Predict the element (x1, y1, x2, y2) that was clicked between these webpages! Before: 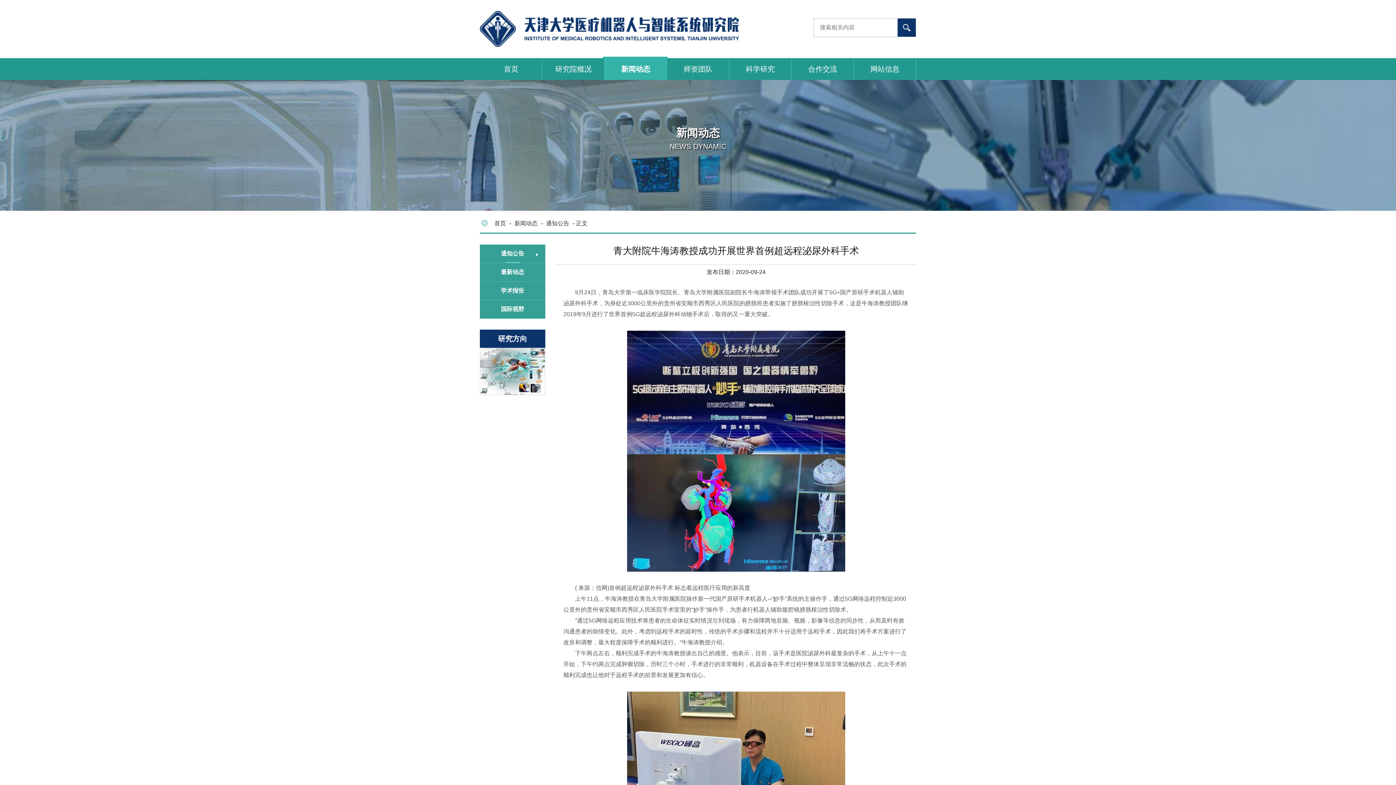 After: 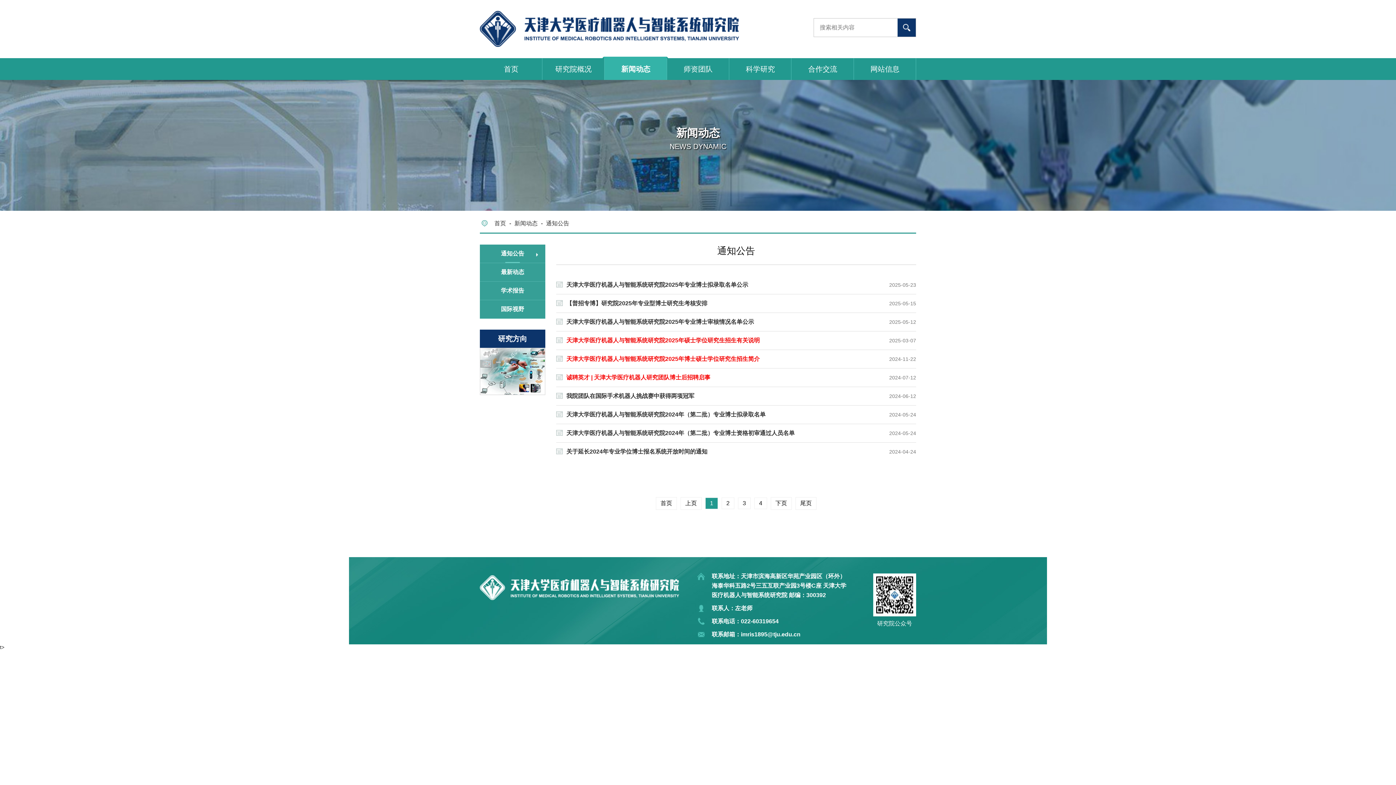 Action: bbox: (514, 214, 537, 232) label: 新闻动态